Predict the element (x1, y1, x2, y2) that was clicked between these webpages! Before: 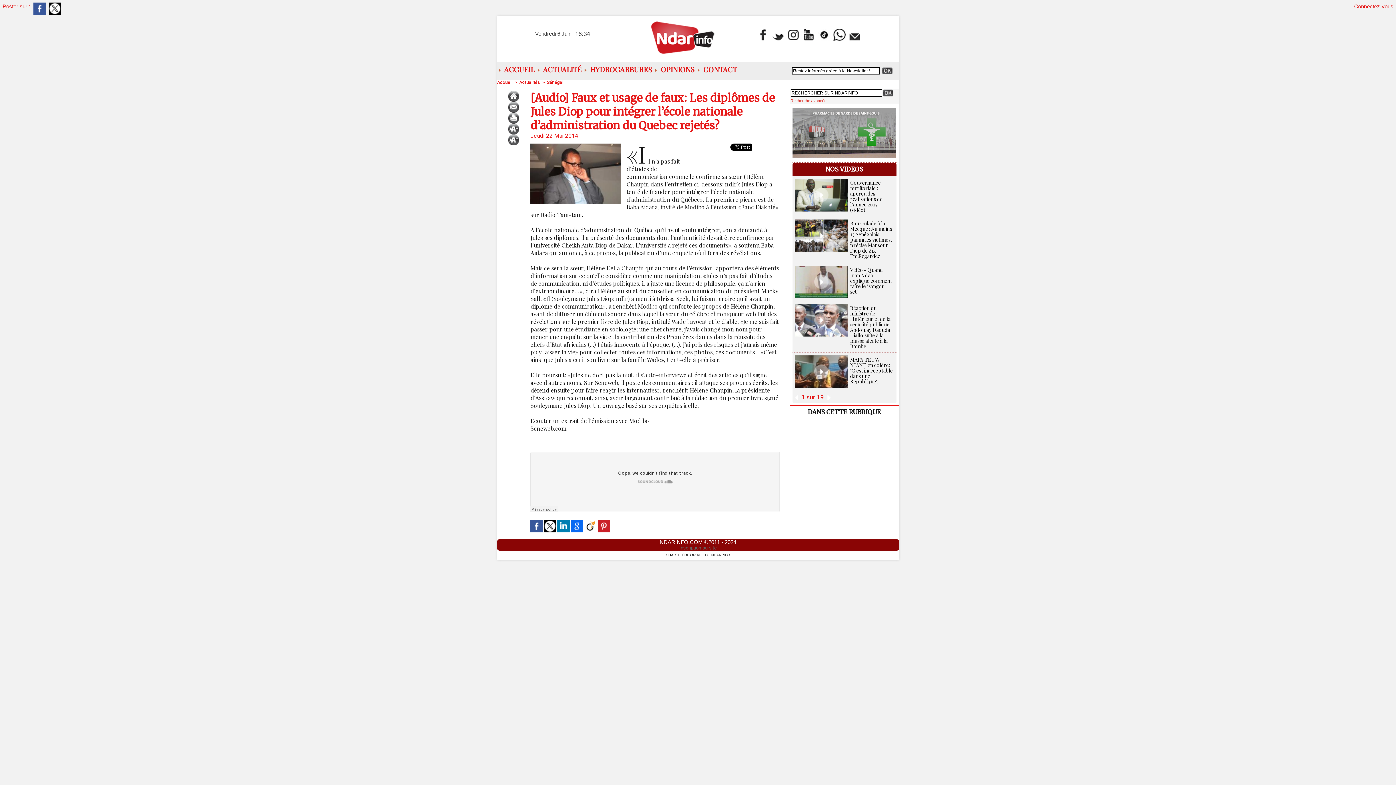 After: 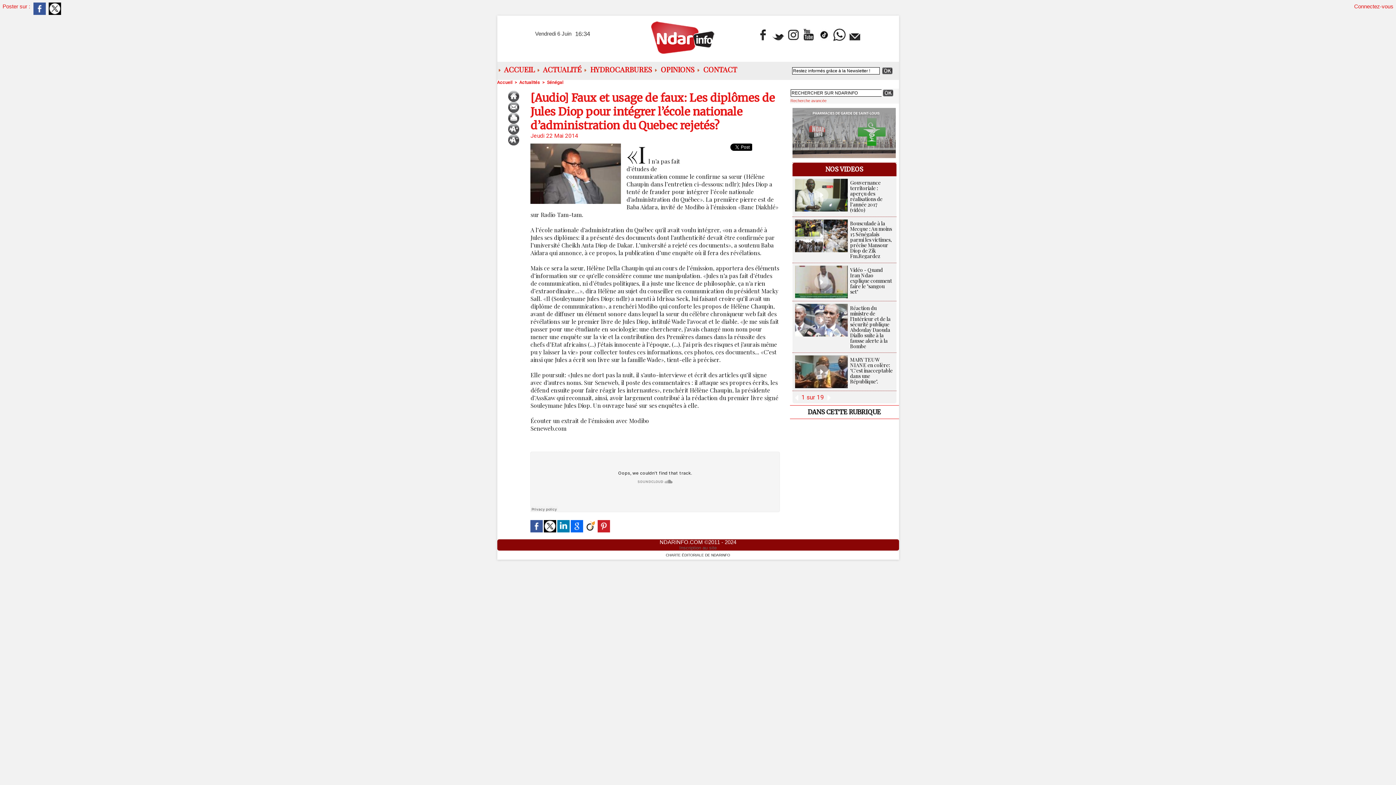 Action: label:   bbox: (771, 16, 786, 46)